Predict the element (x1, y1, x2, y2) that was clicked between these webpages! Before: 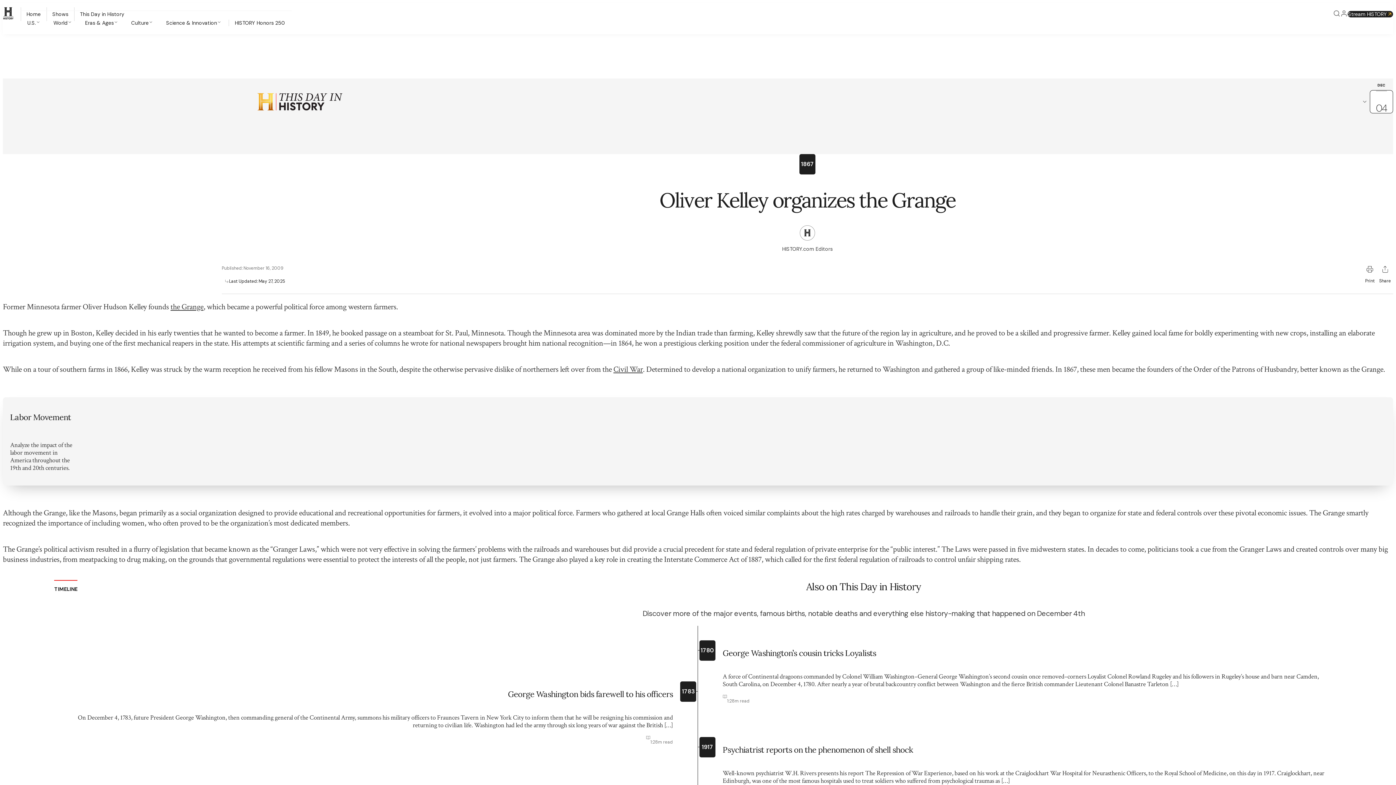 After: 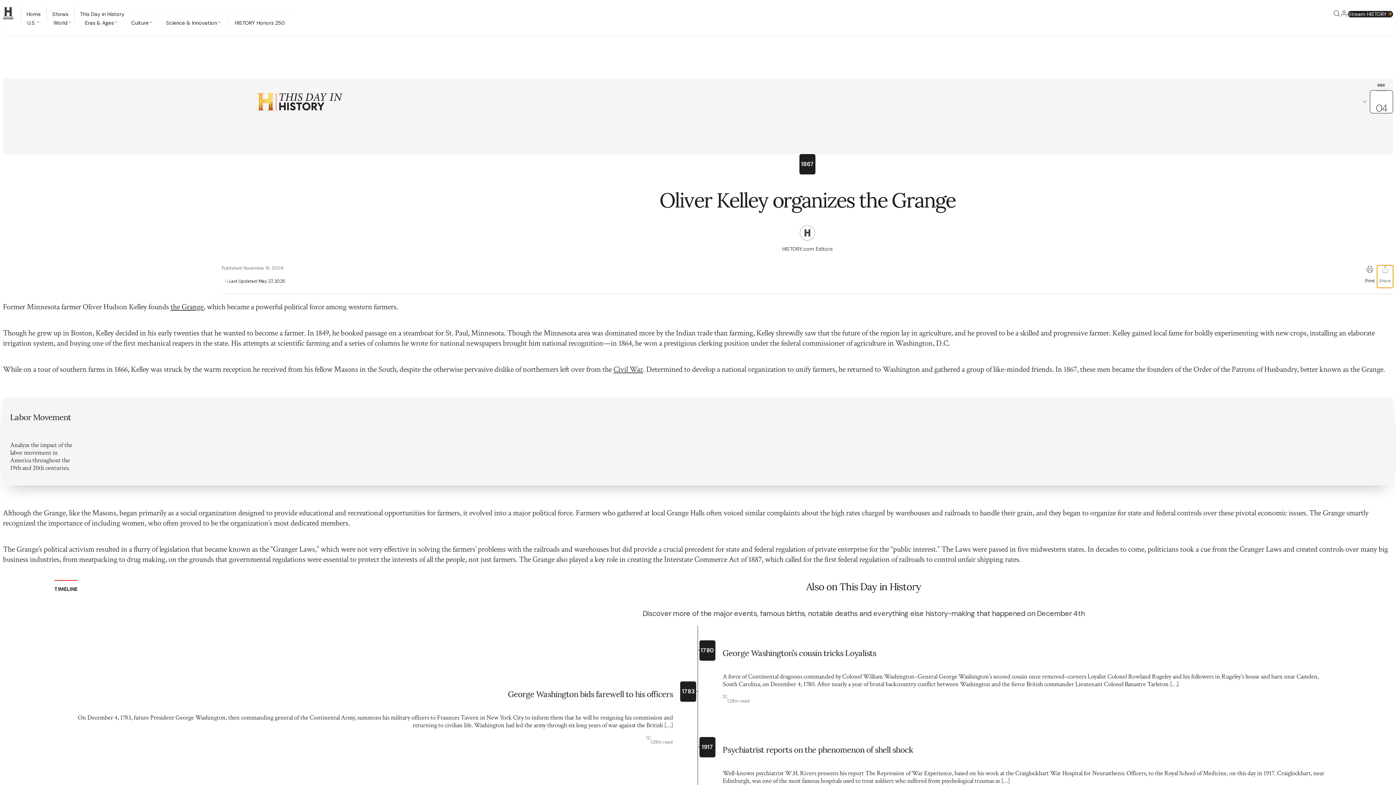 Action: bbox: (1377, 265, 1393, 288) label: Share